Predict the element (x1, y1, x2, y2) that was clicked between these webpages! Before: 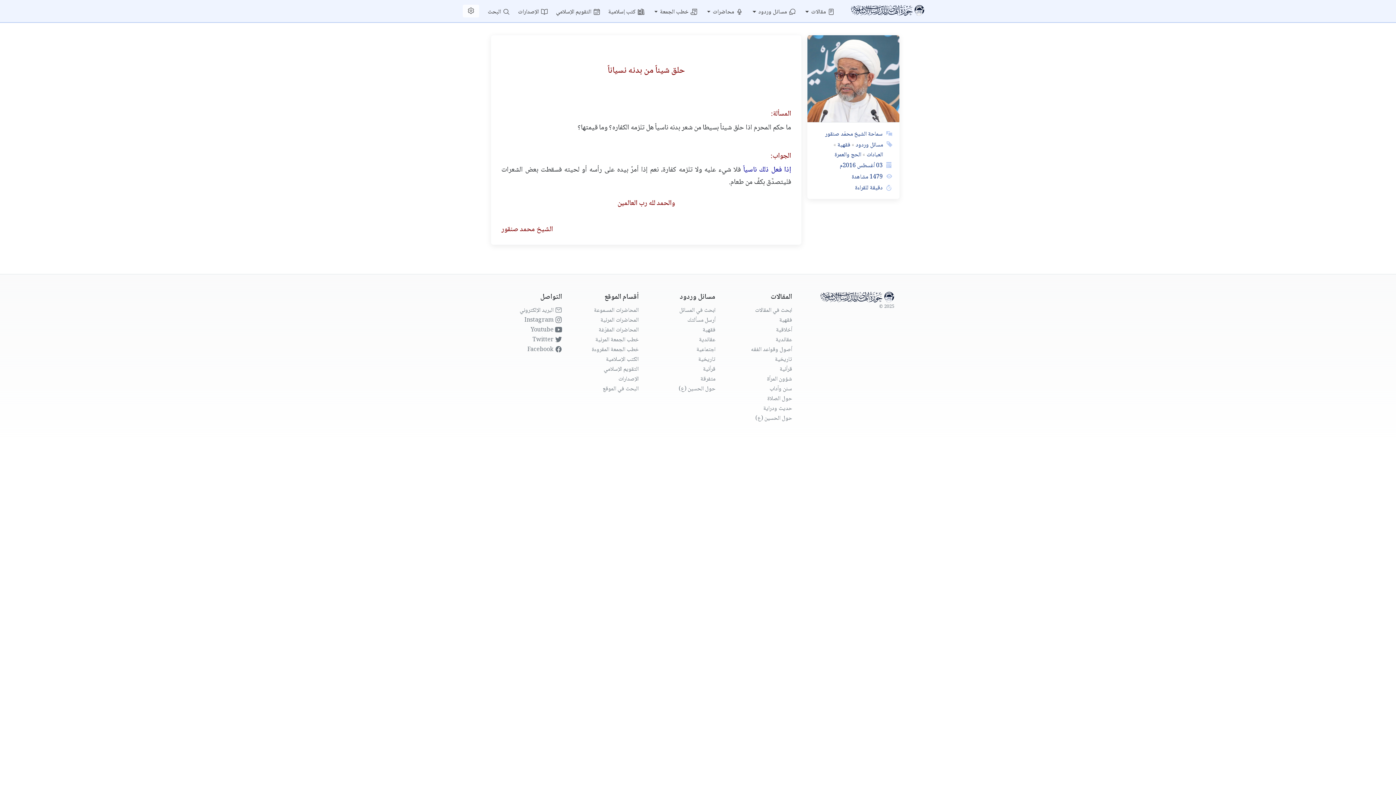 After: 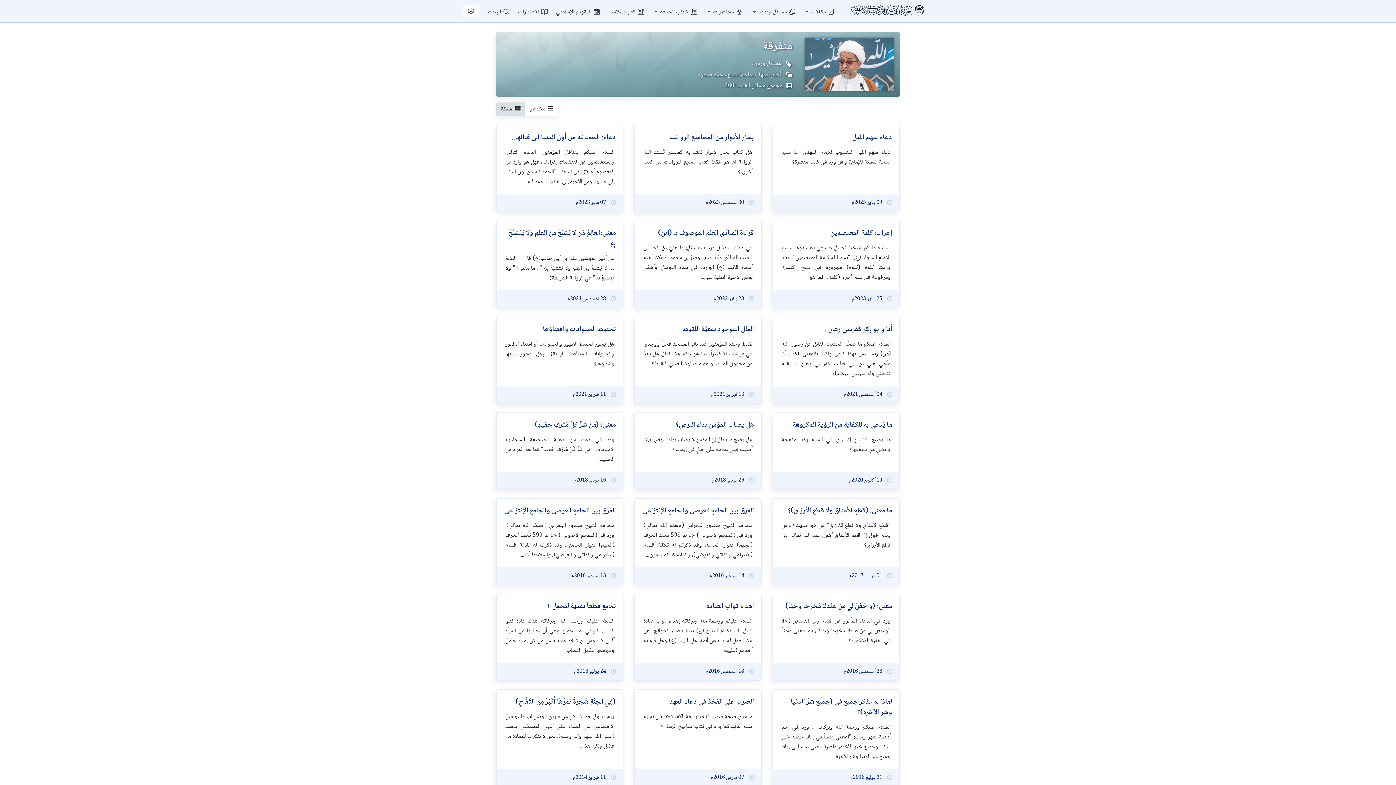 Action: bbox: (700, 374, 715, 384) label: متفرقة